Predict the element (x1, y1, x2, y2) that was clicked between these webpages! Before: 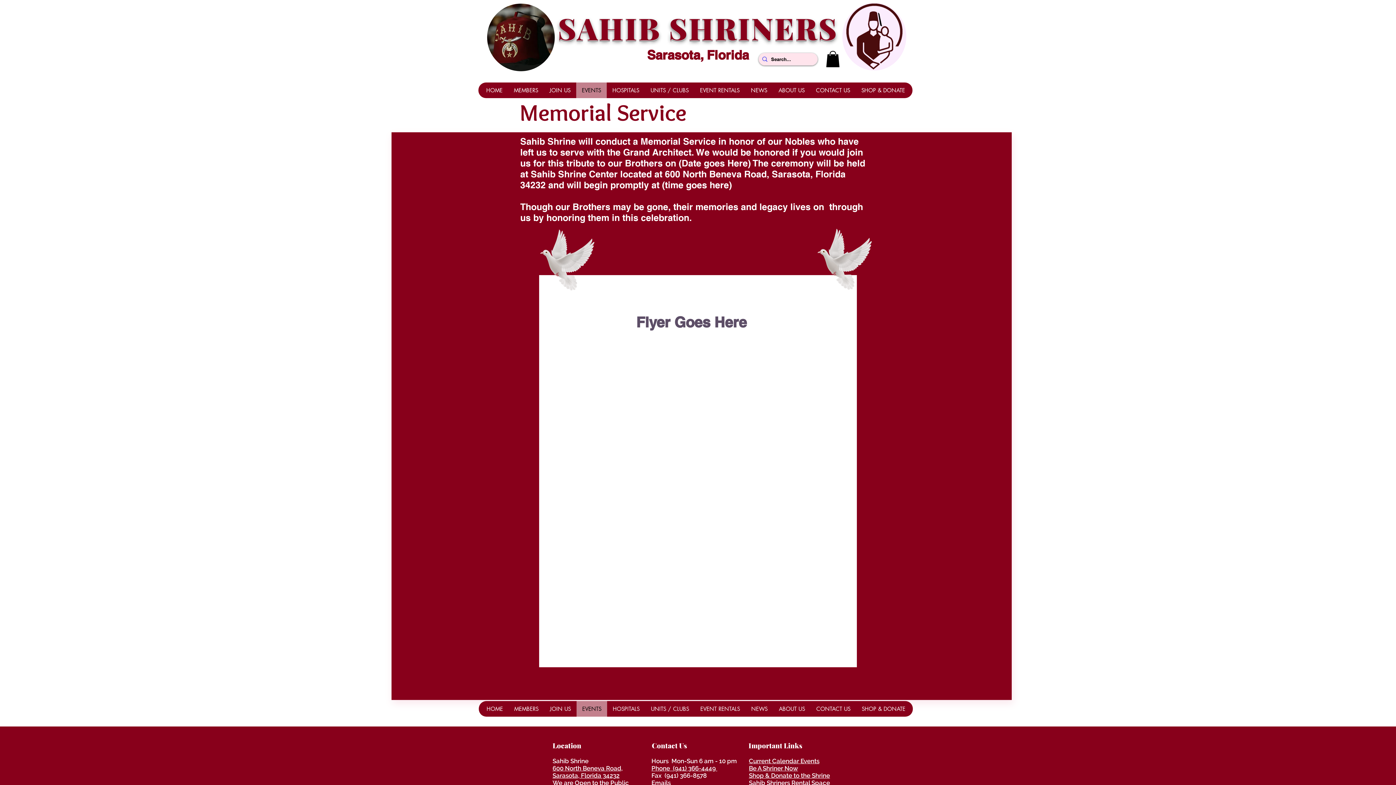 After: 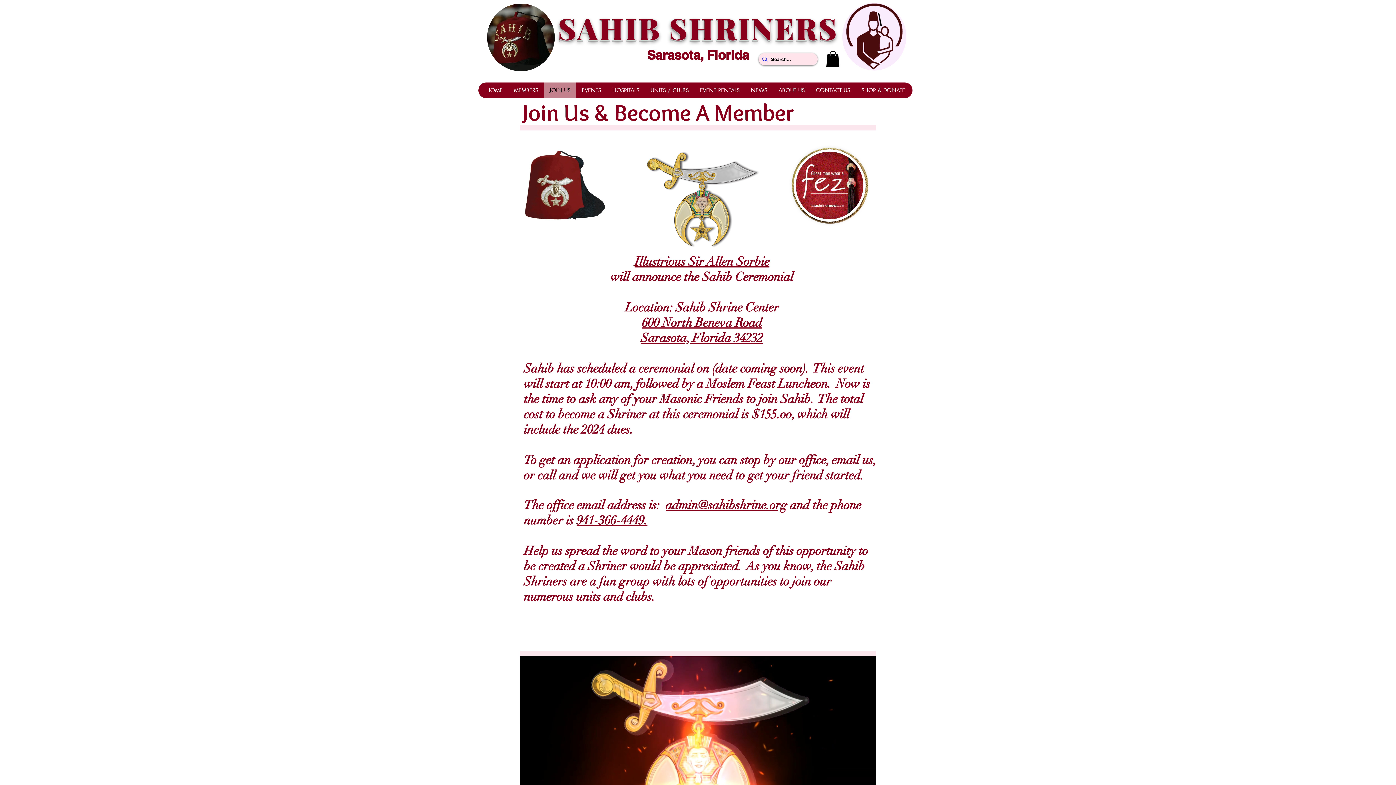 Action: bbox: (544, 701, 576, 717) label: JOIN US